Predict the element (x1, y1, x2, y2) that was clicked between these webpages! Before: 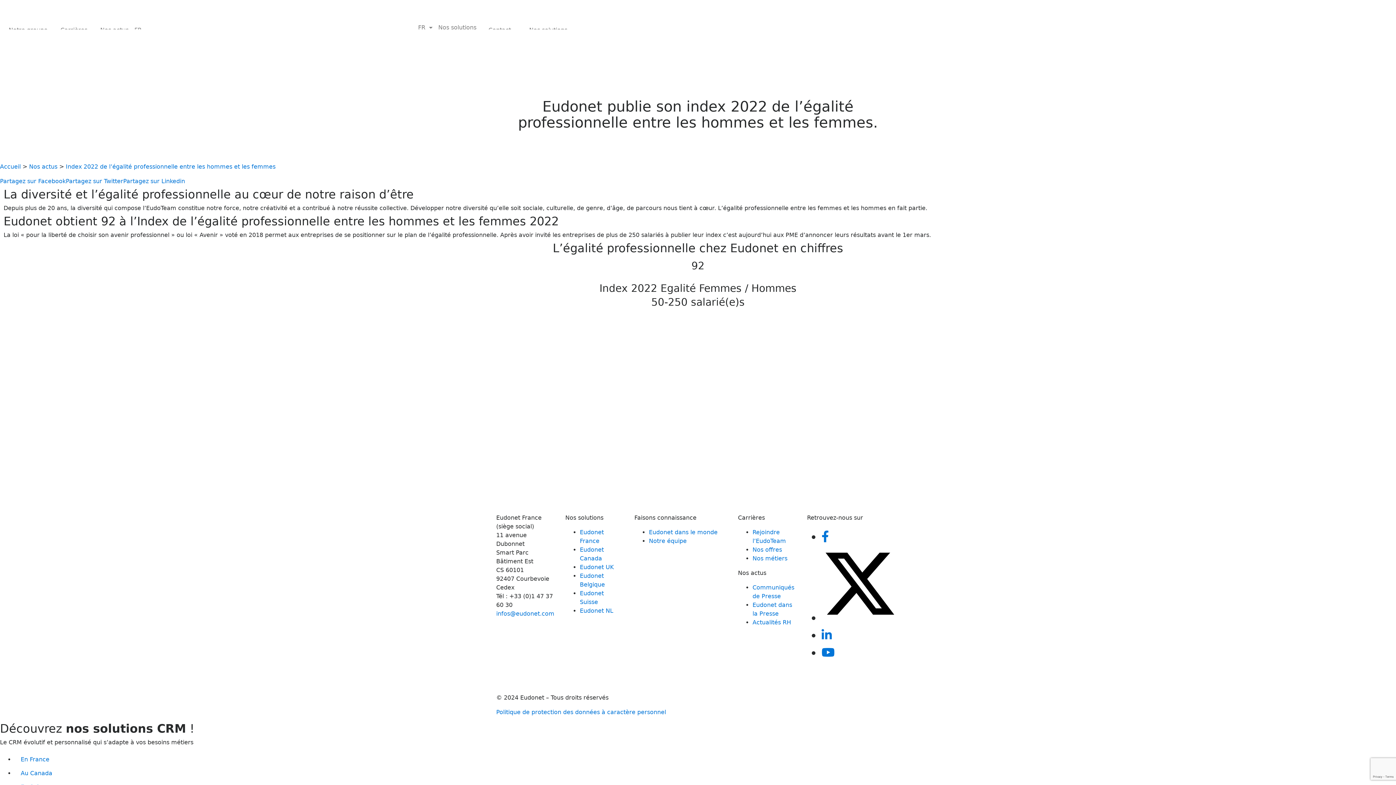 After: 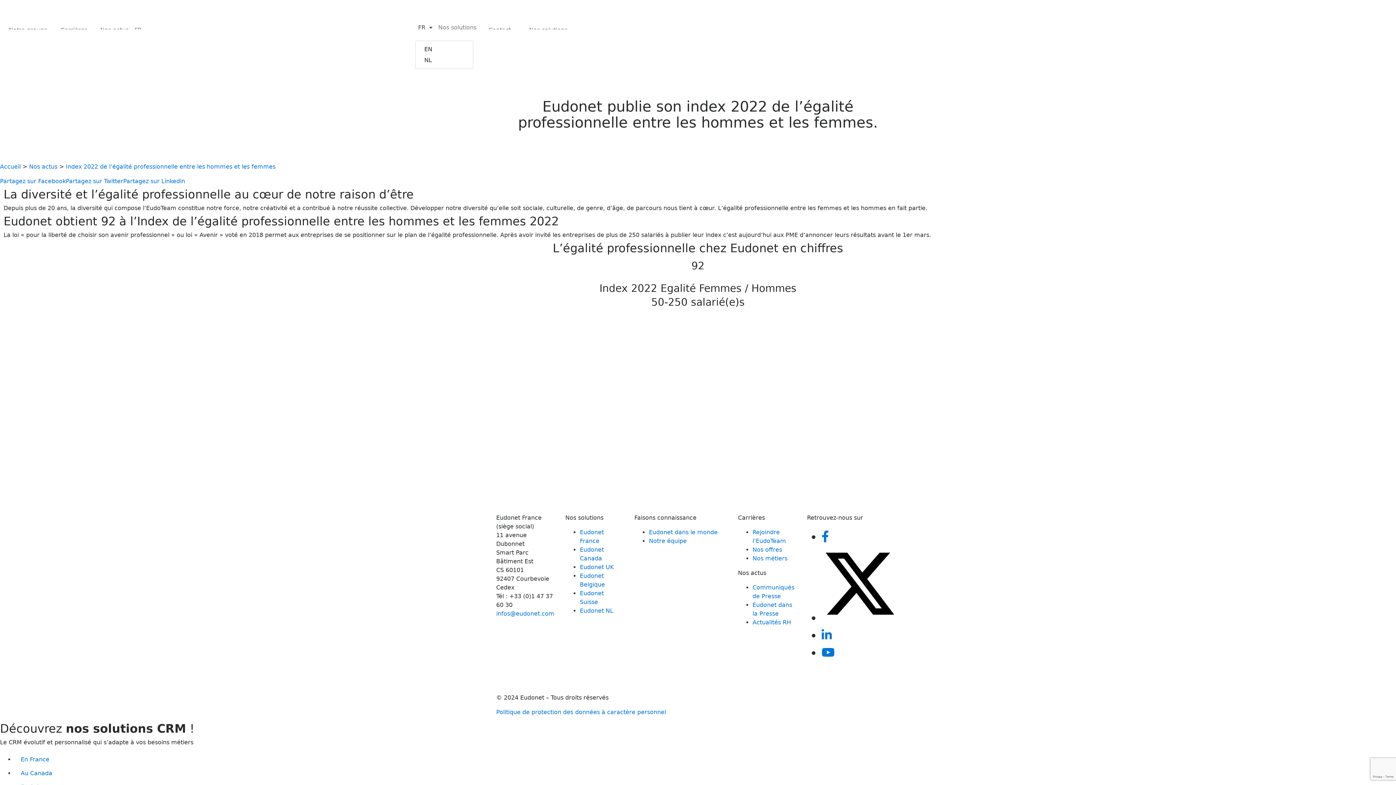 Action: bbox: (415, 20, 435, 34) label: FR 